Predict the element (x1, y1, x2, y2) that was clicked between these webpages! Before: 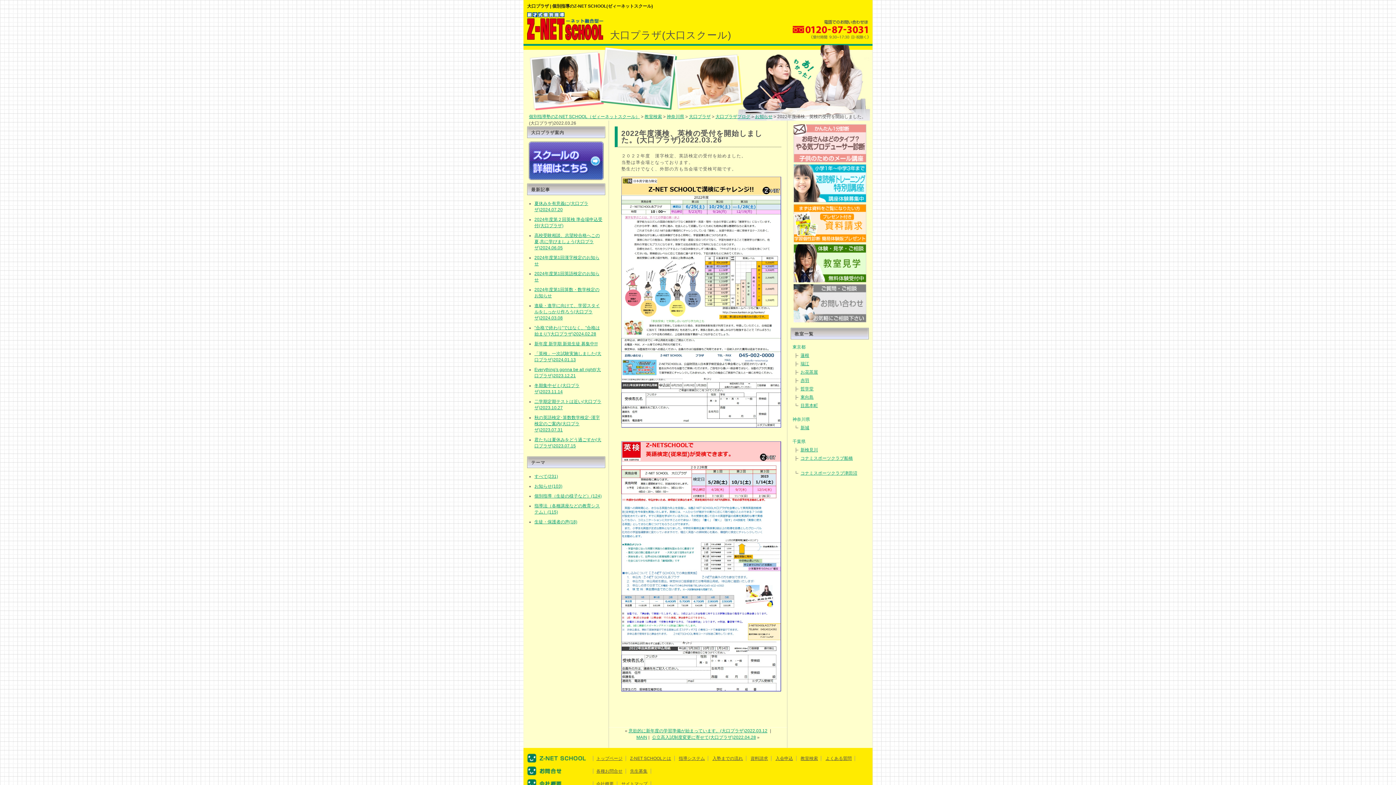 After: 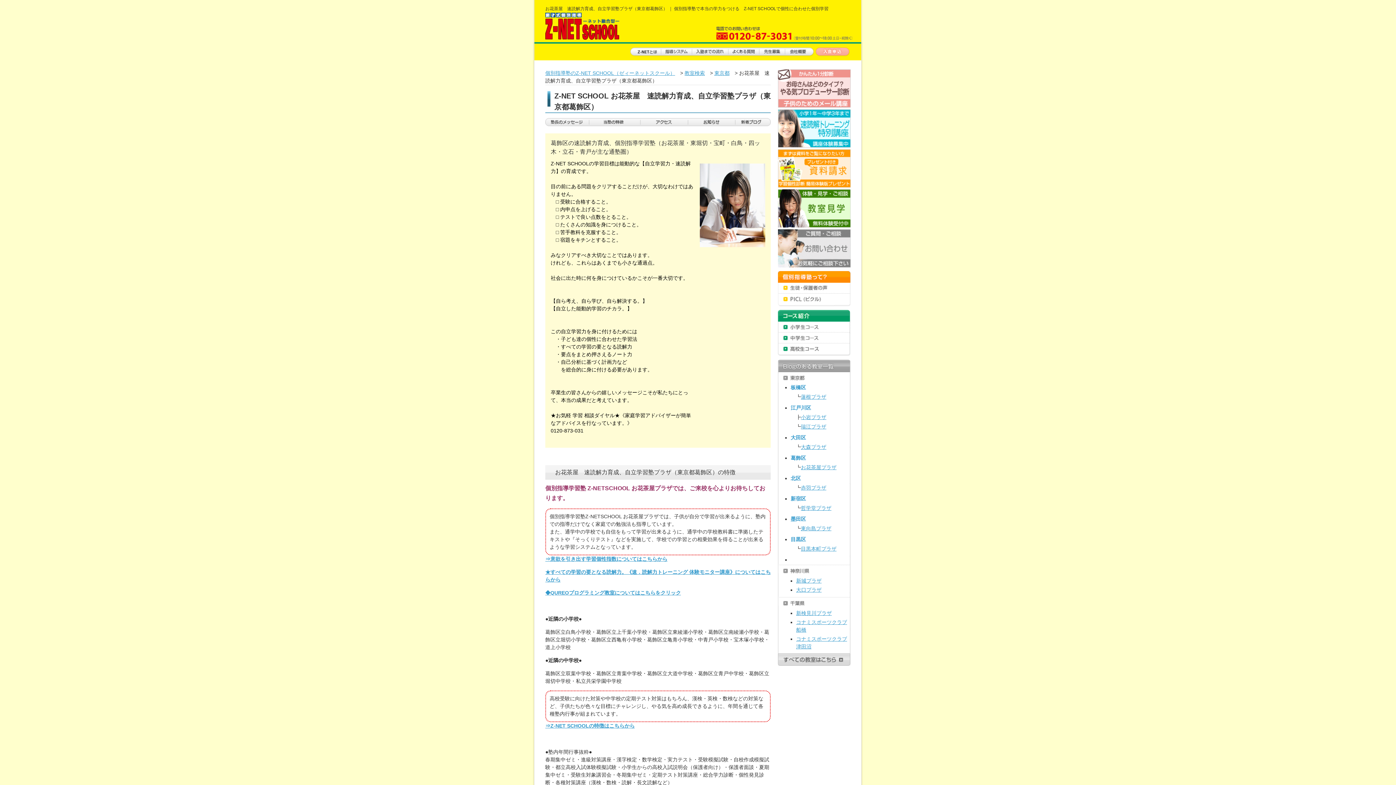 Action: bbox: (800, 369, 818, 374) label: お花茶屋